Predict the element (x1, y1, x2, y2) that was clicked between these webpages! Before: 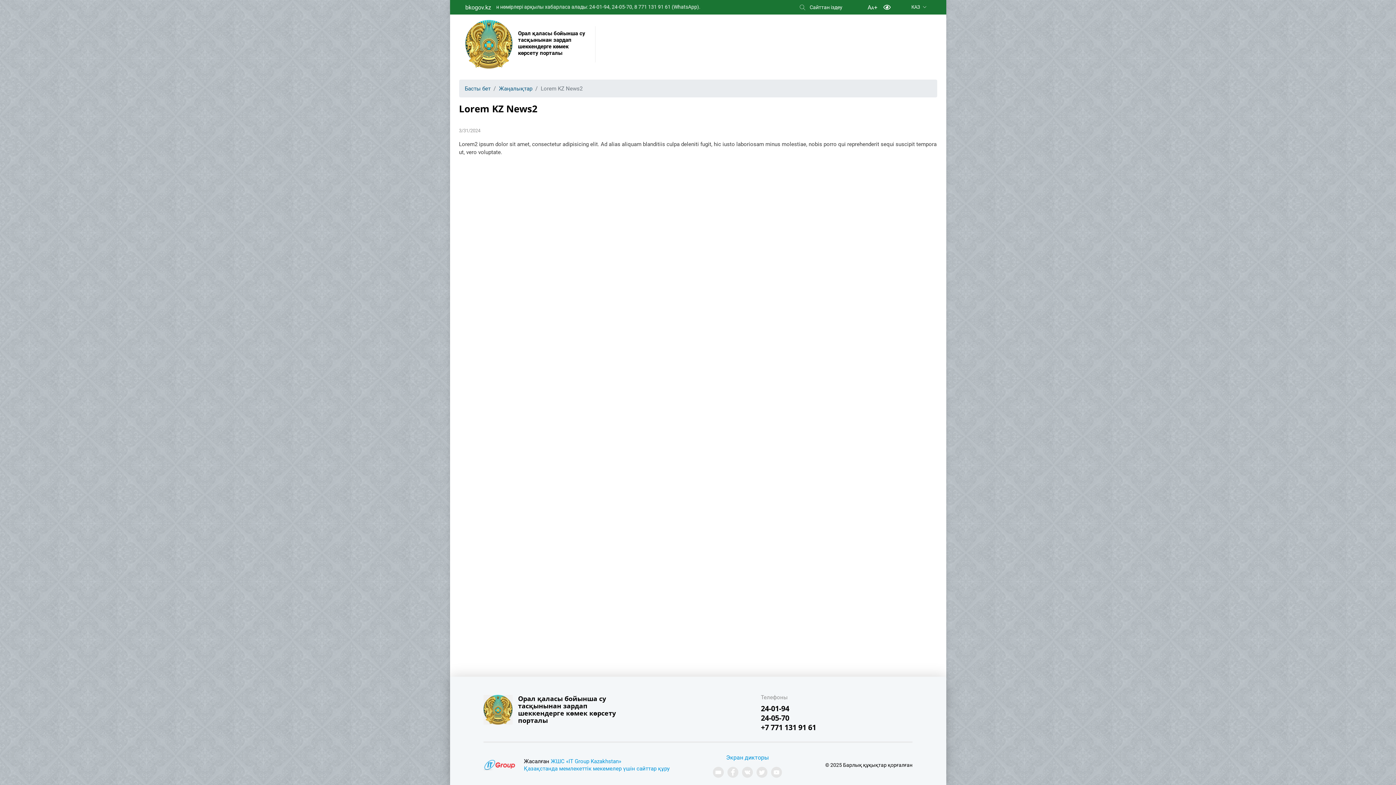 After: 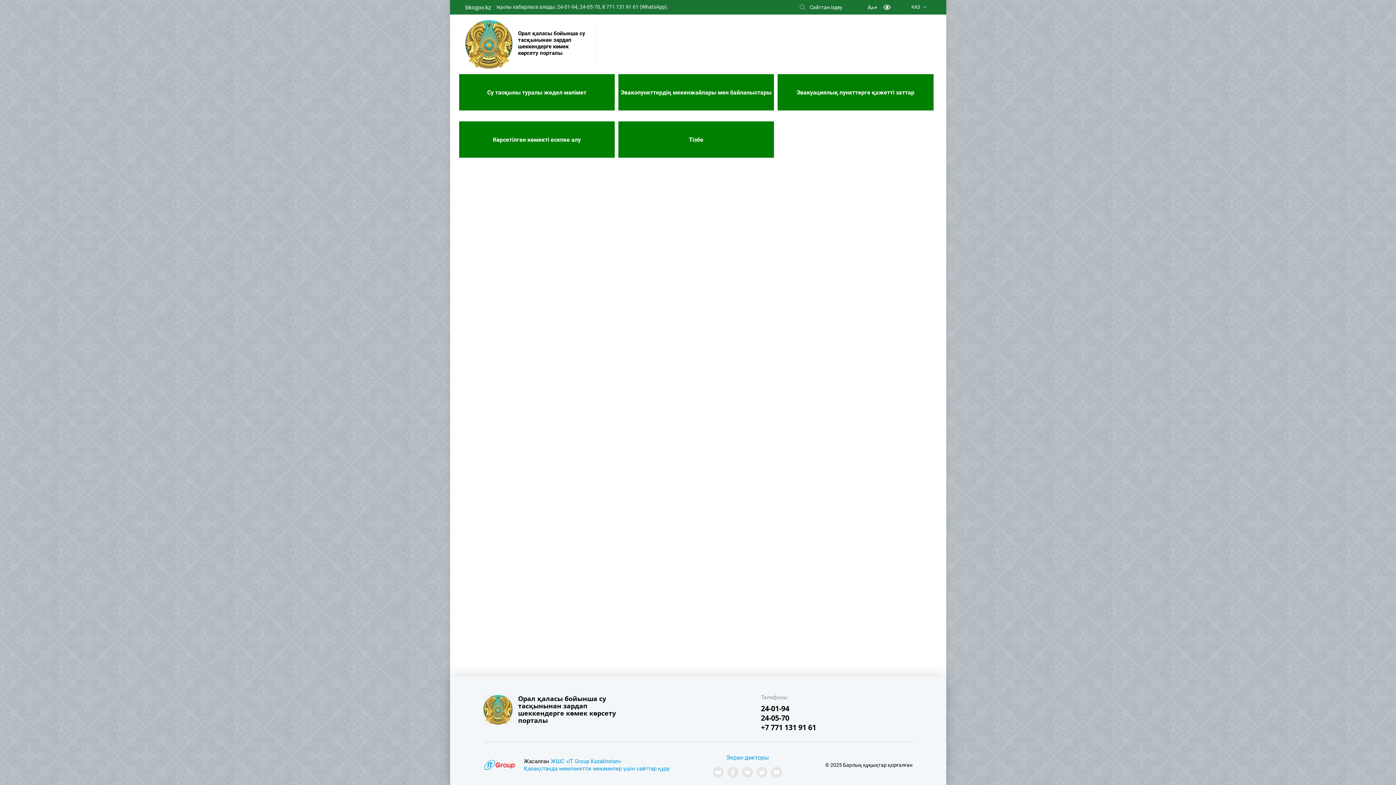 Action: bbox: (483, 695, 512, 732)